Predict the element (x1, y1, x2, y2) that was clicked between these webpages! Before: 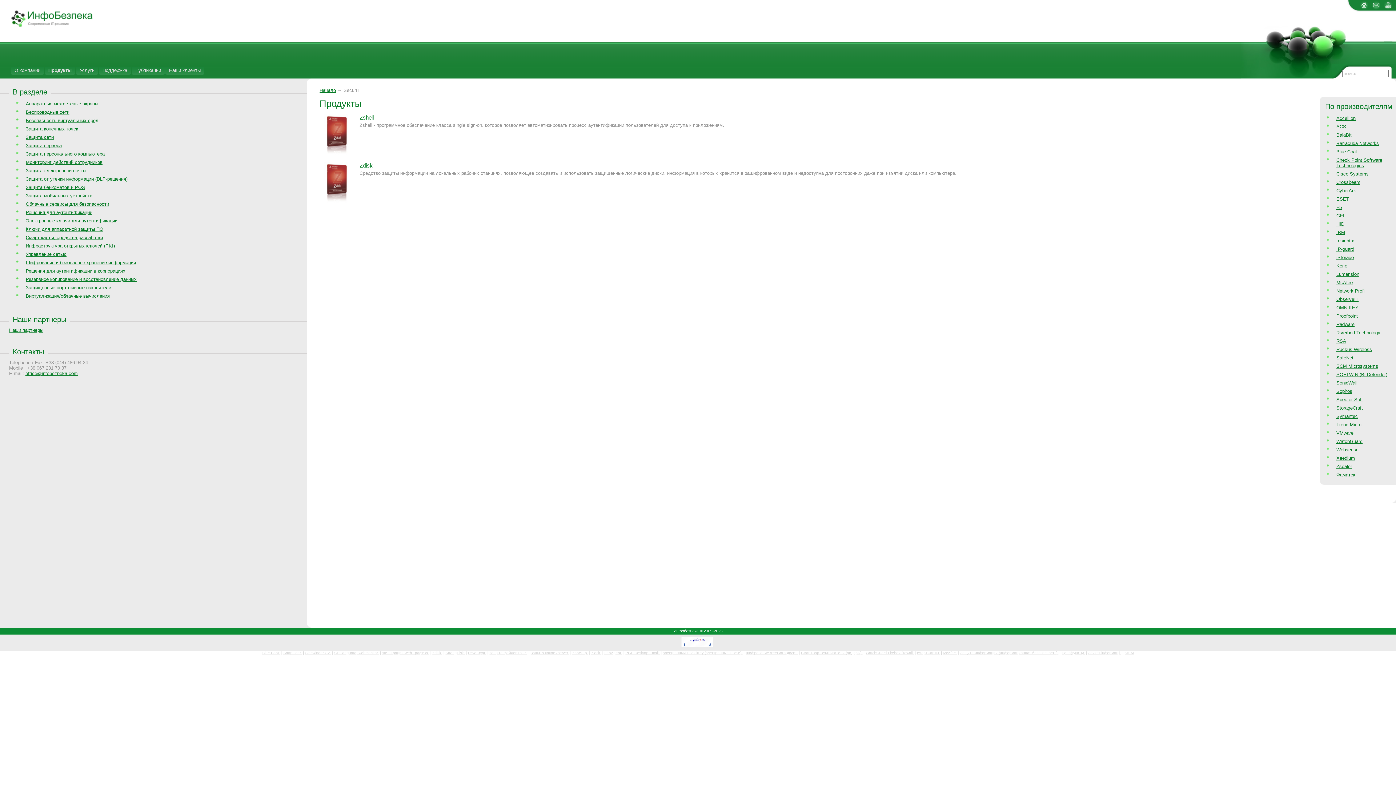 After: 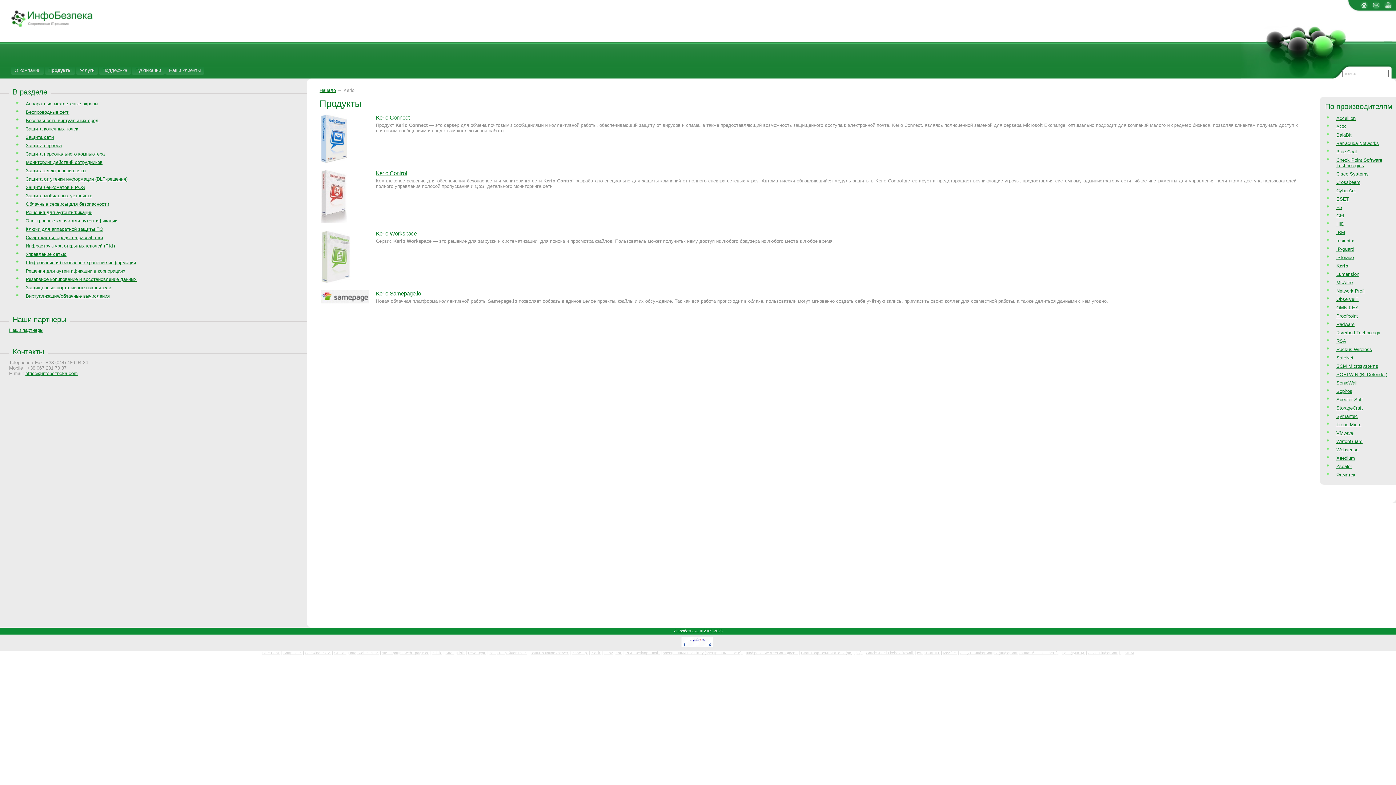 Action: label: Kerio bbox: (1334, 262, 1390, 269)